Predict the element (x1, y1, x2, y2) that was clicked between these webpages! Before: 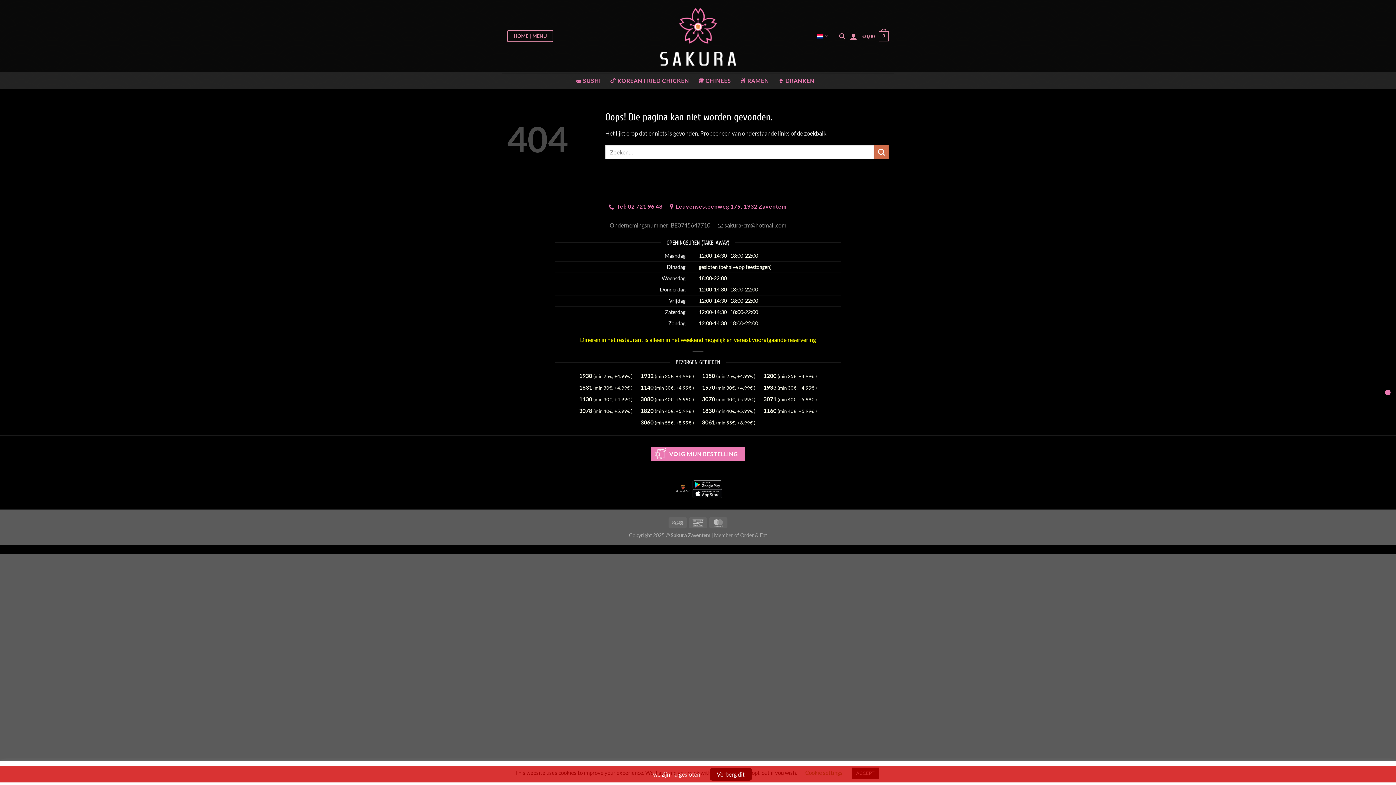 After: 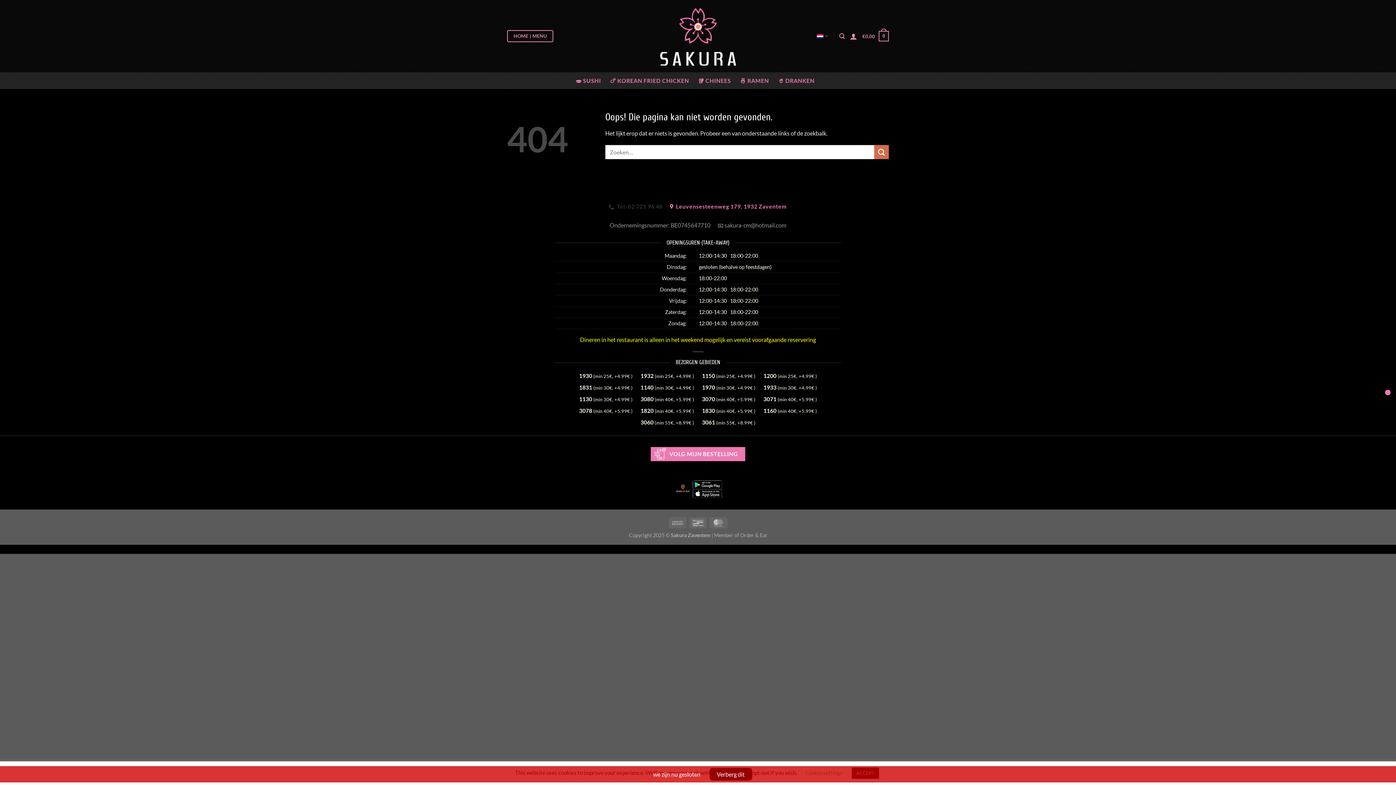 Action: bbox: (608, 199, 664, 213) label: Tel: 02 721 96 48